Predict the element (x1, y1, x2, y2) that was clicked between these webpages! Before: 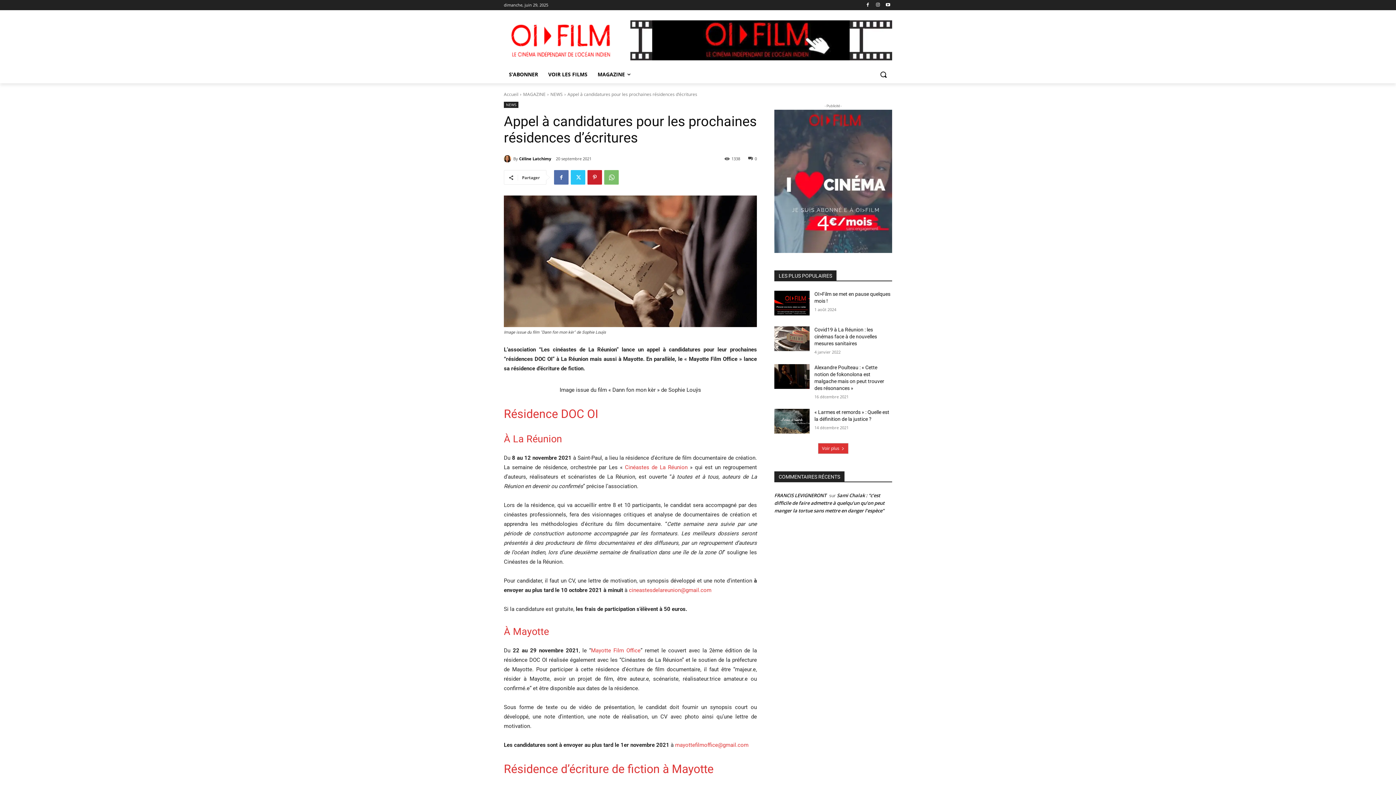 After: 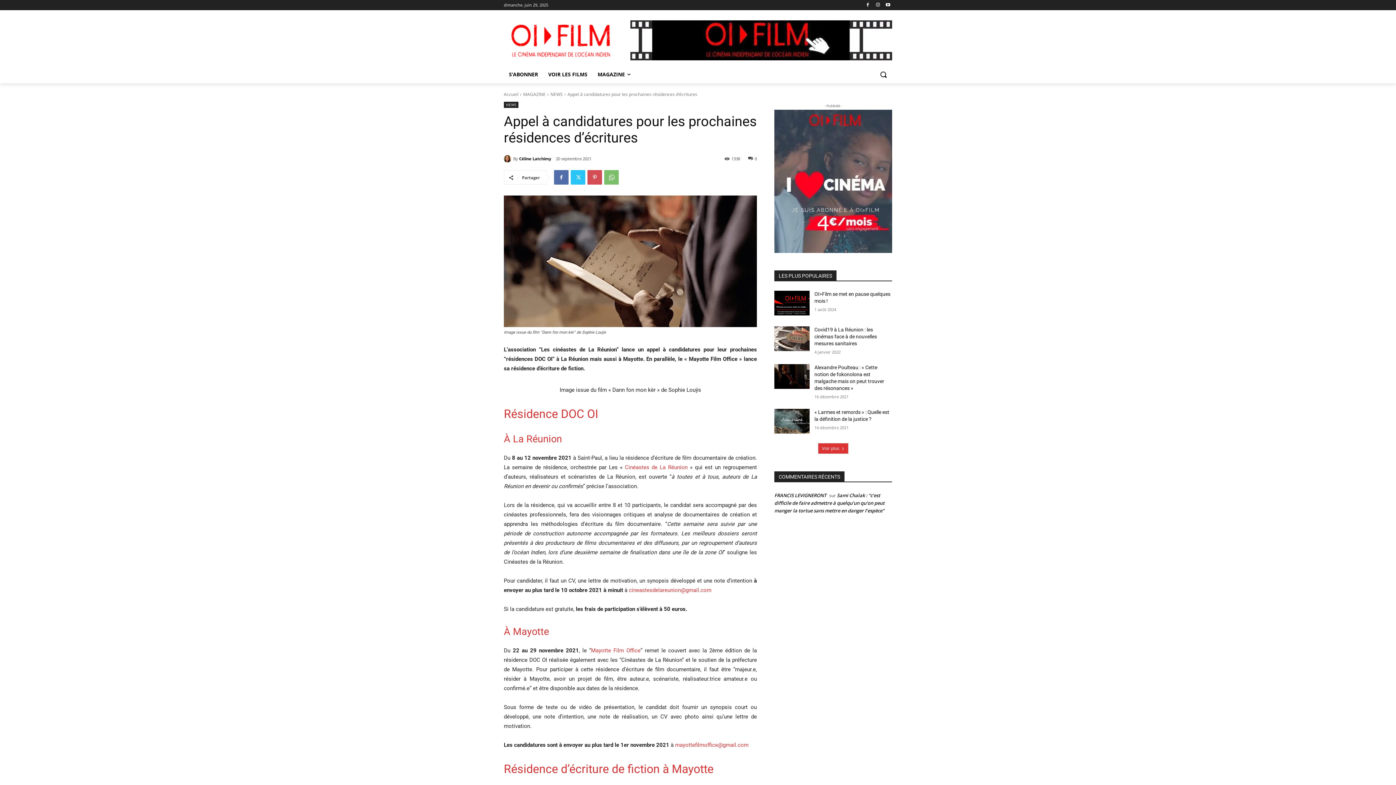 Action: bbox: (587, 170, 602, 184)